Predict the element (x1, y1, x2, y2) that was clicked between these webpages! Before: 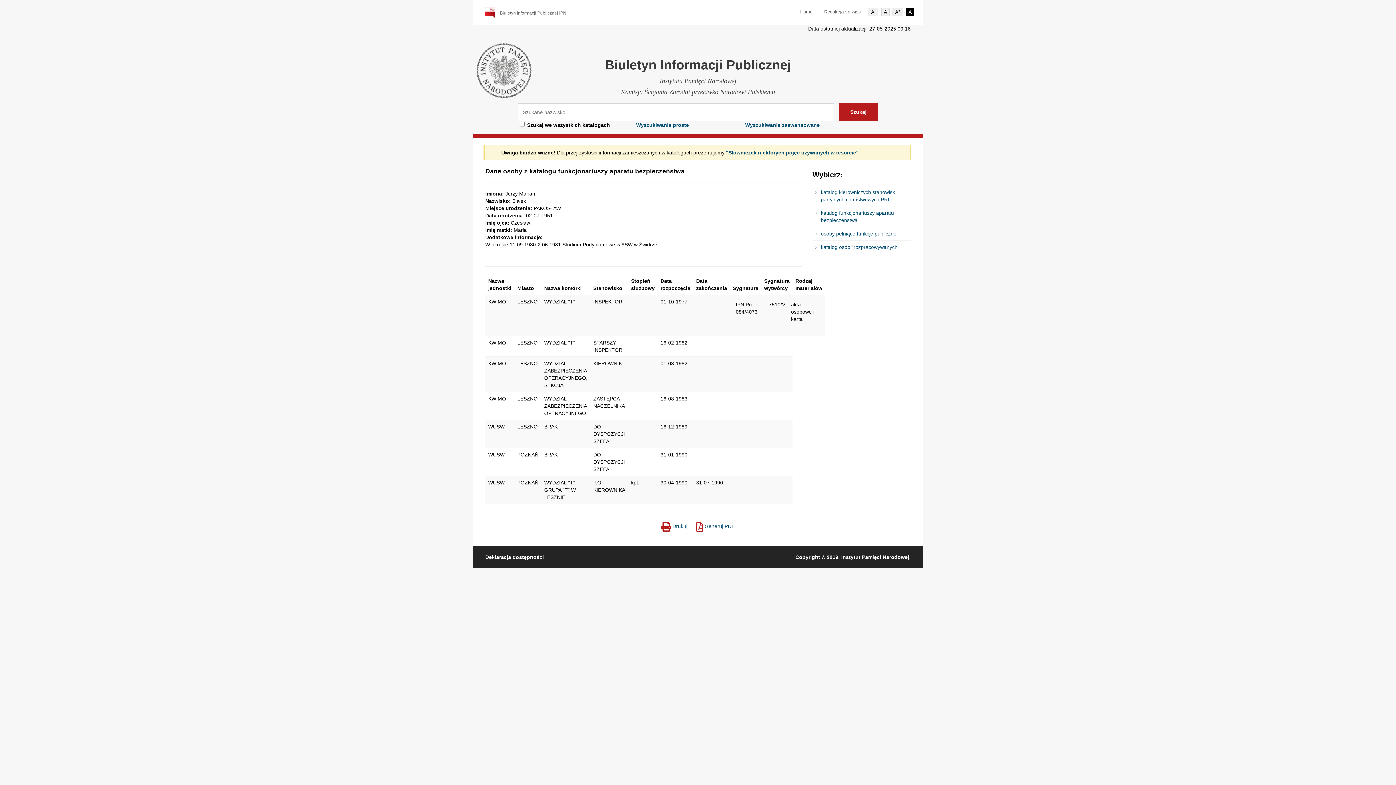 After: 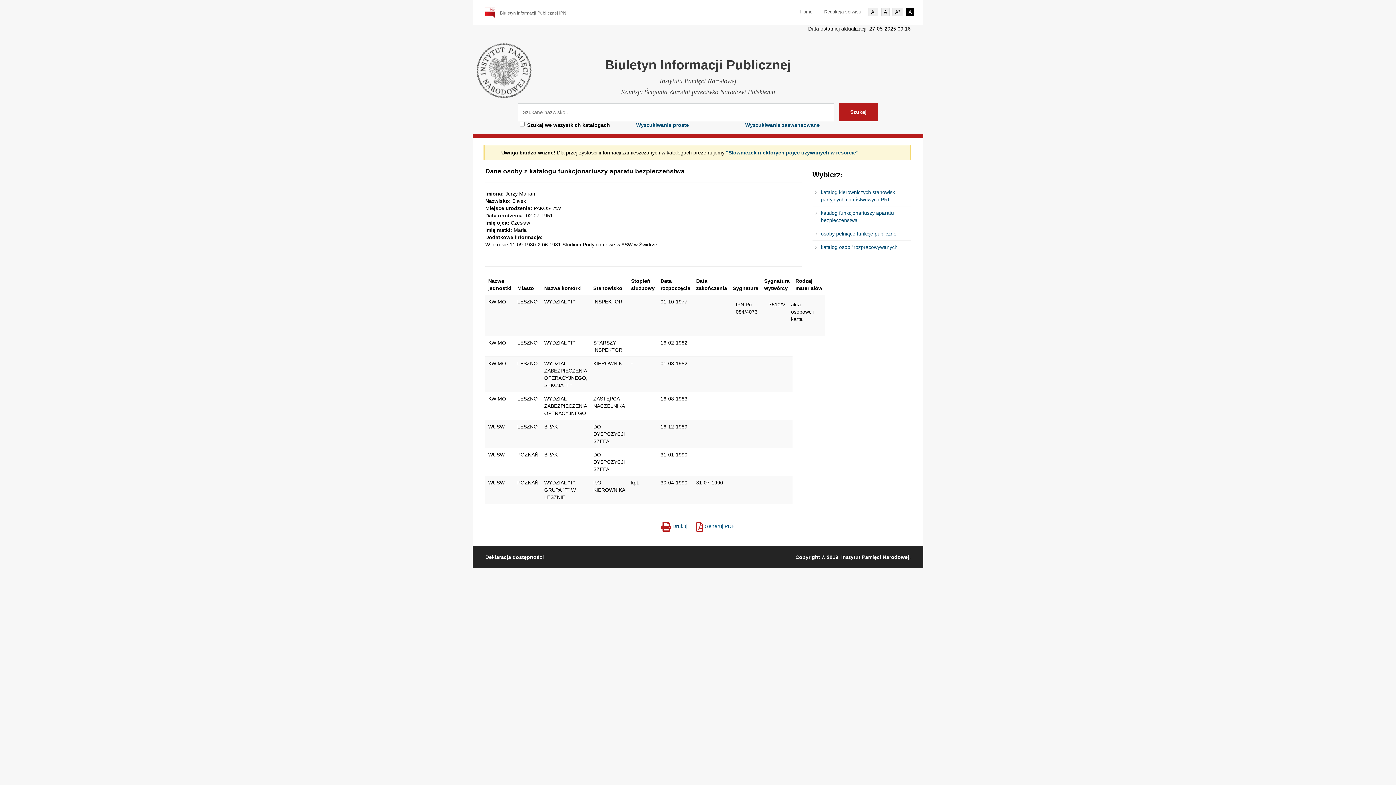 Action: bbox: (692, 523, 735, 529) label:  Generuj PDF